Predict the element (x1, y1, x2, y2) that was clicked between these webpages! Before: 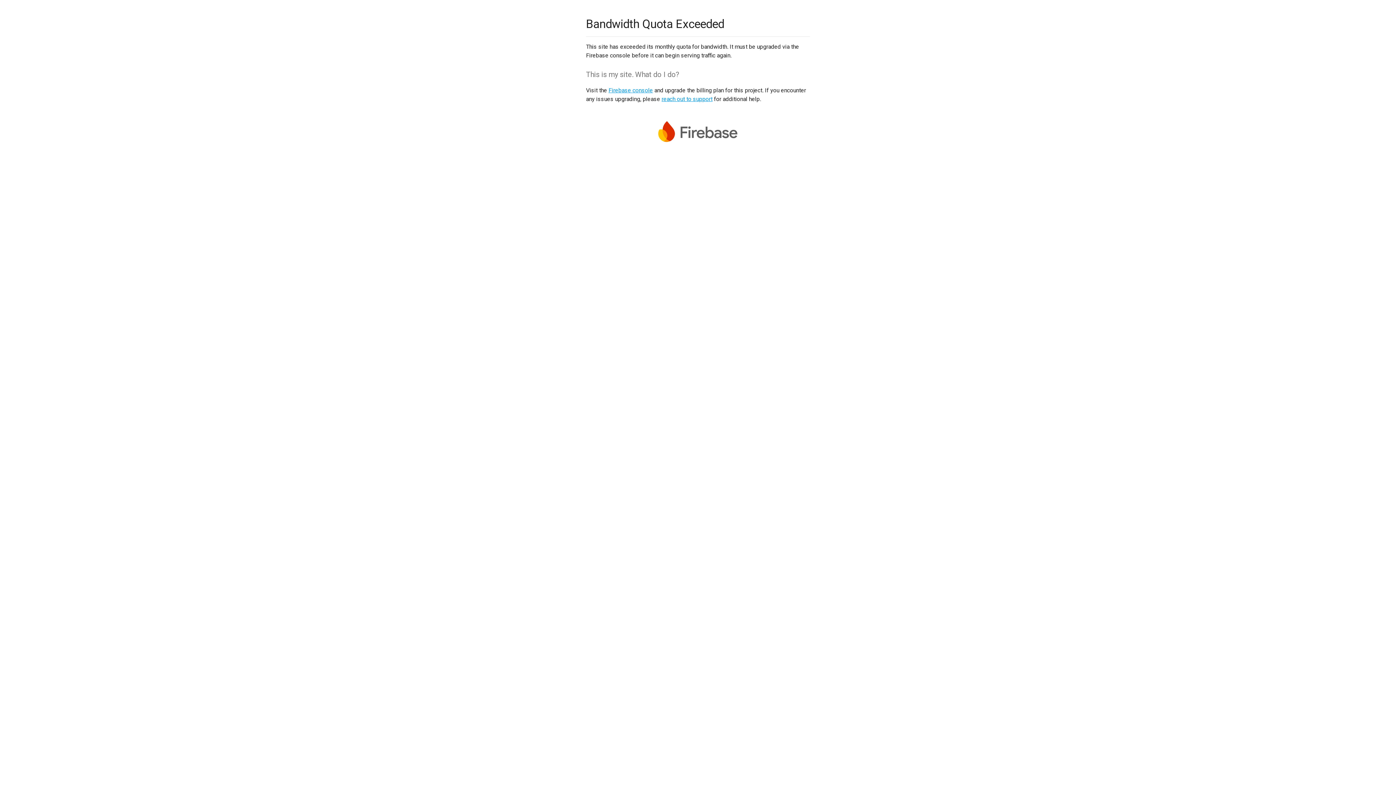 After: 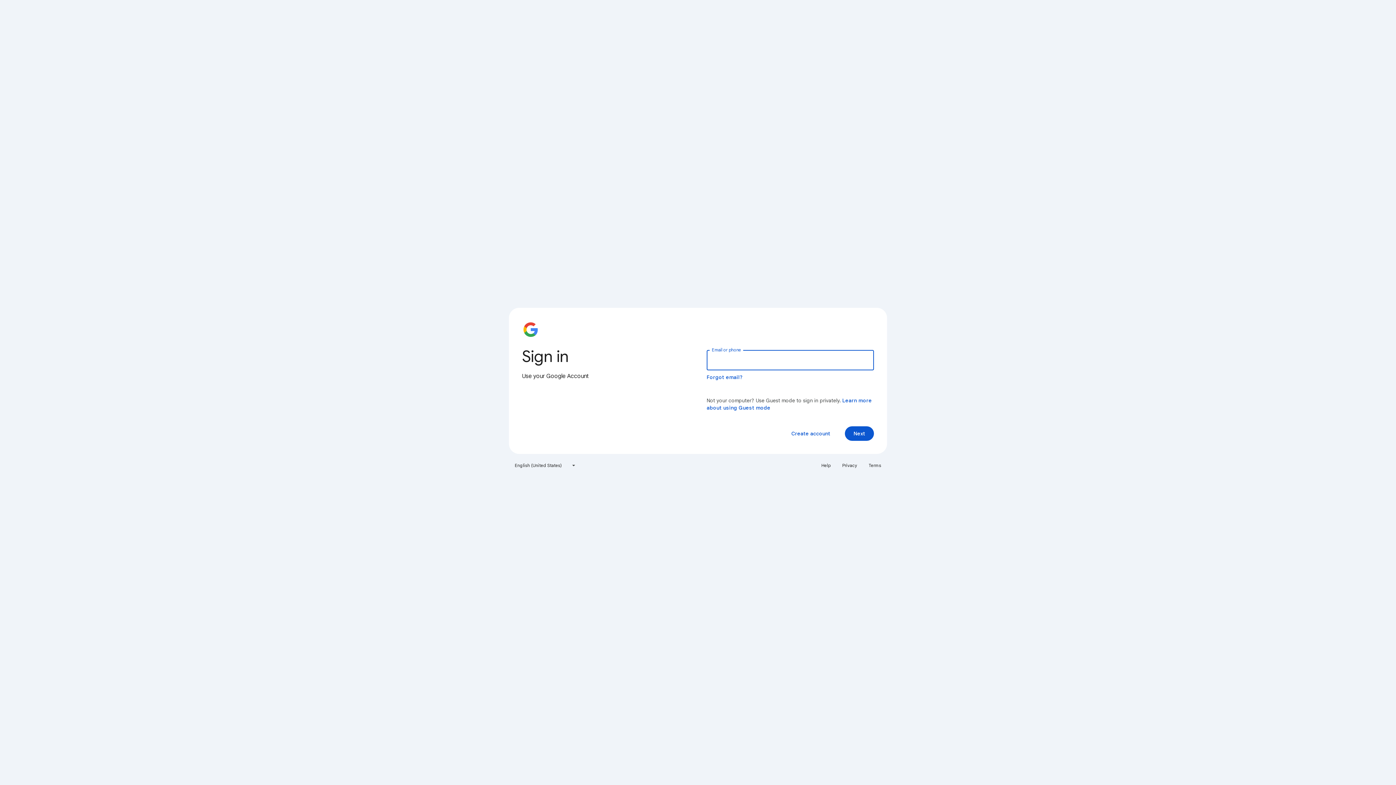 Action: bbox: (608, 86, 653, 93) label: Firebase console